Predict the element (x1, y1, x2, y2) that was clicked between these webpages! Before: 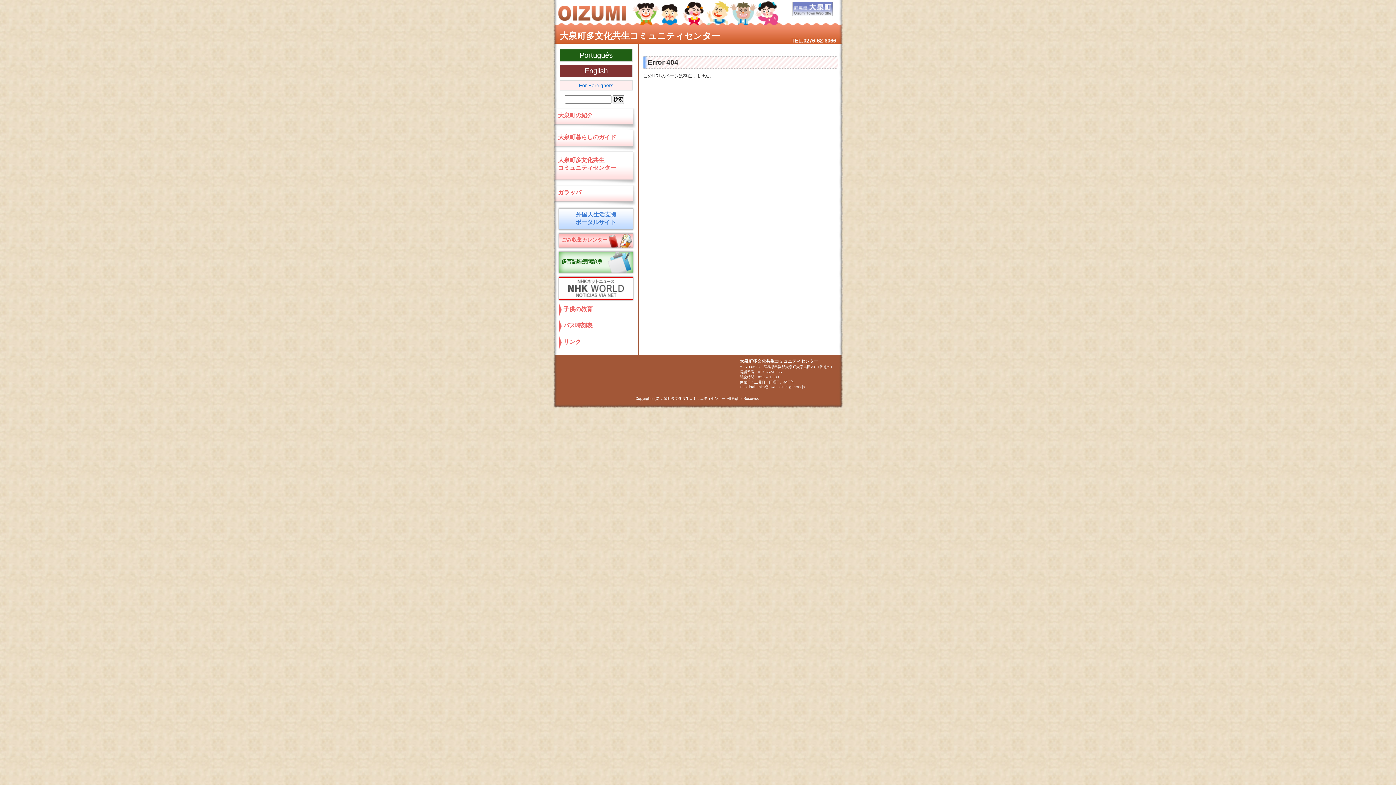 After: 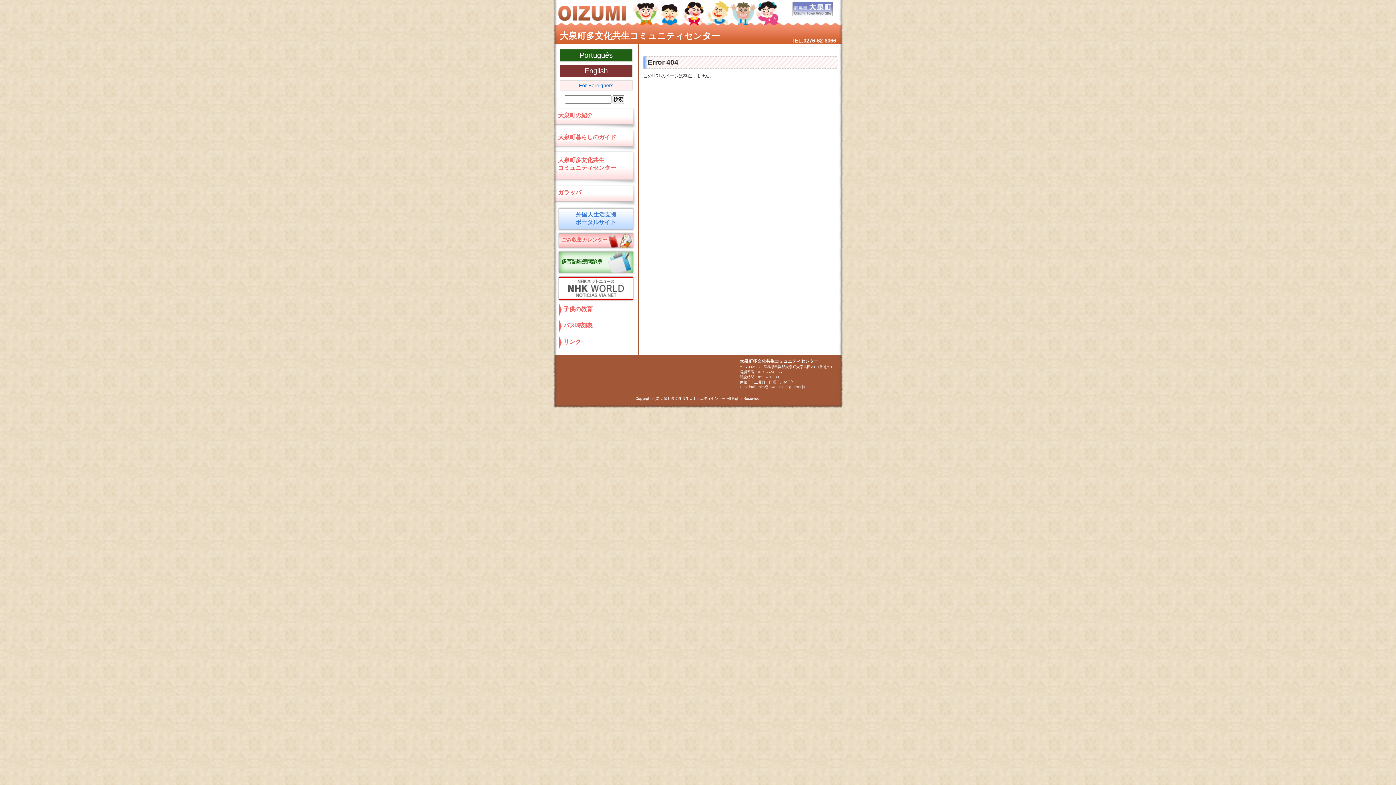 Action: bbox: (792, 13, 833, 17)